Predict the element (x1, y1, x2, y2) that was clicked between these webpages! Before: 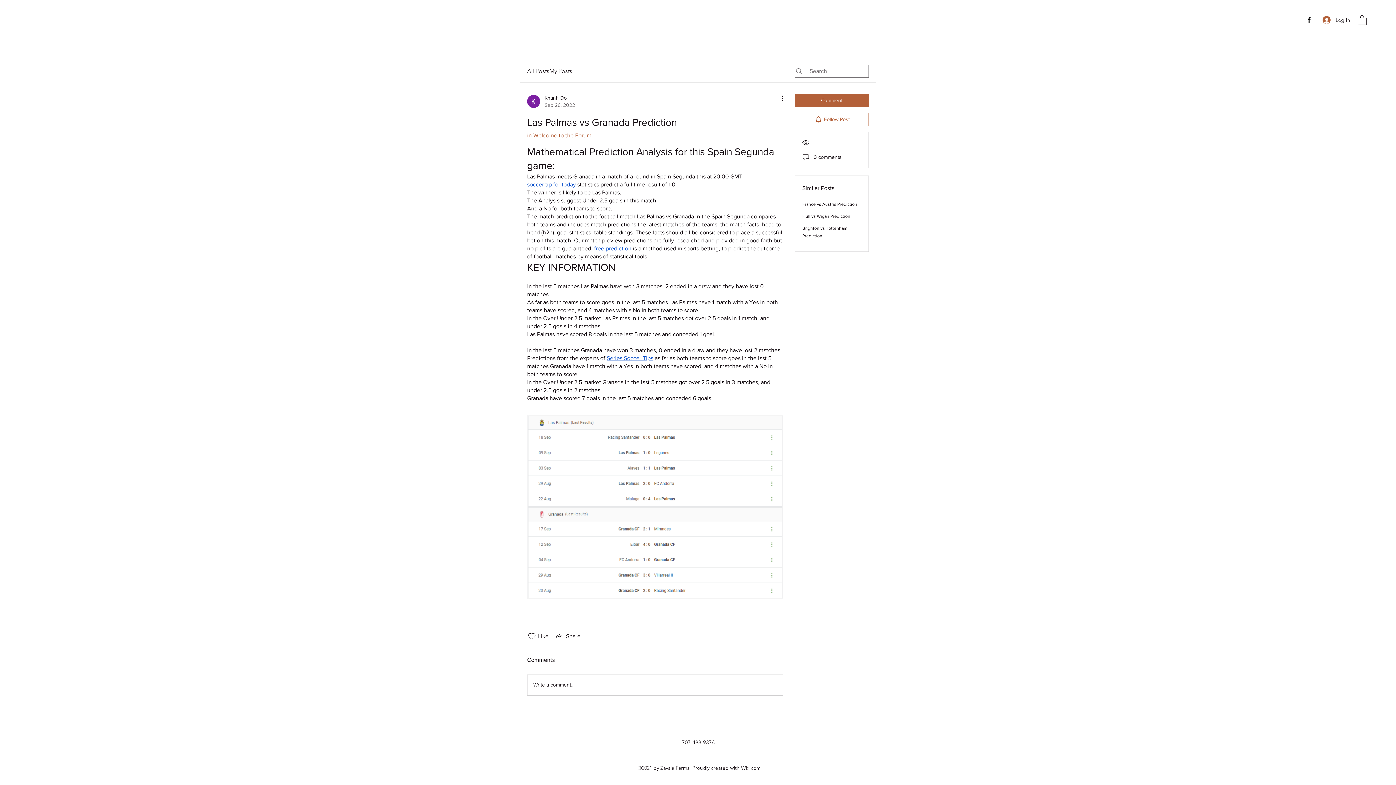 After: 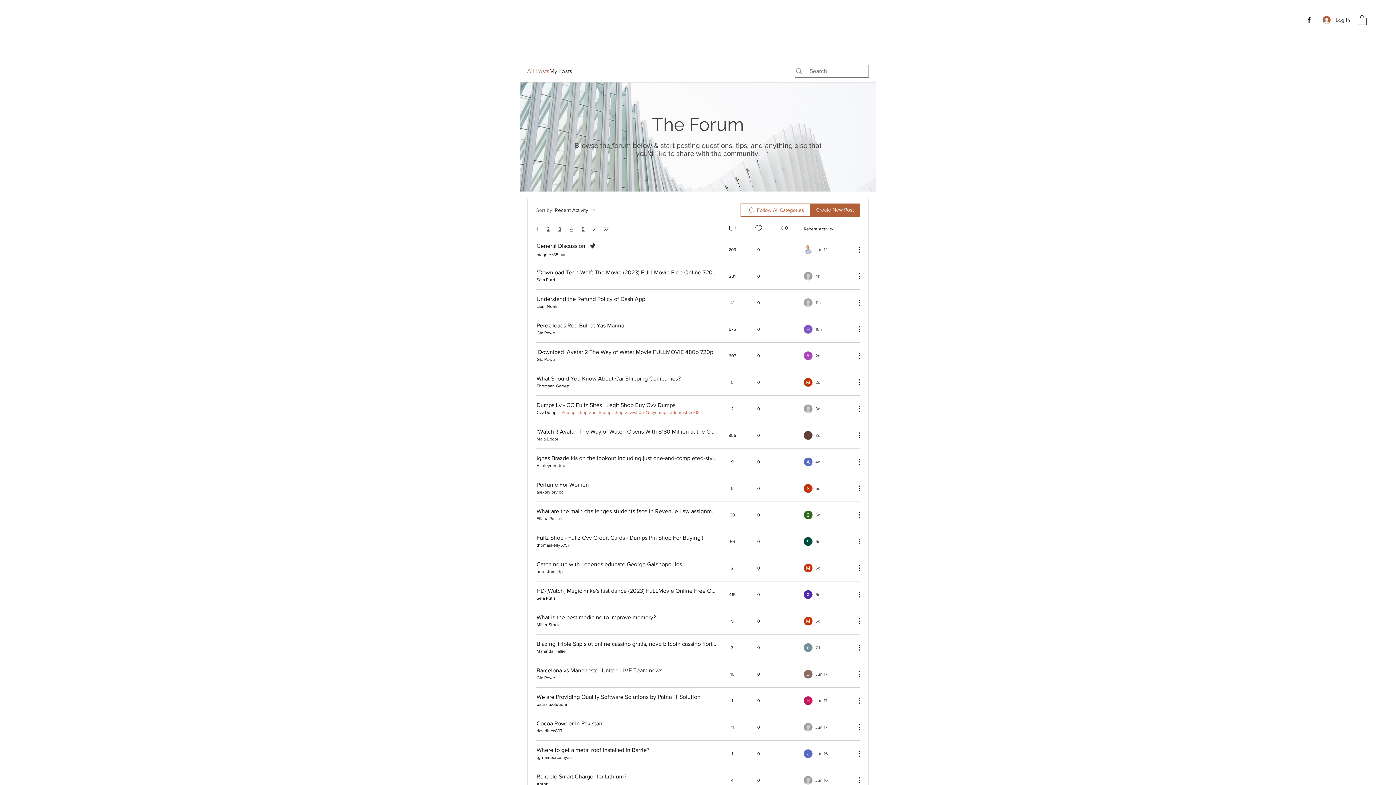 Action: label: All Posts bbox: (527, 66, 549, 75)